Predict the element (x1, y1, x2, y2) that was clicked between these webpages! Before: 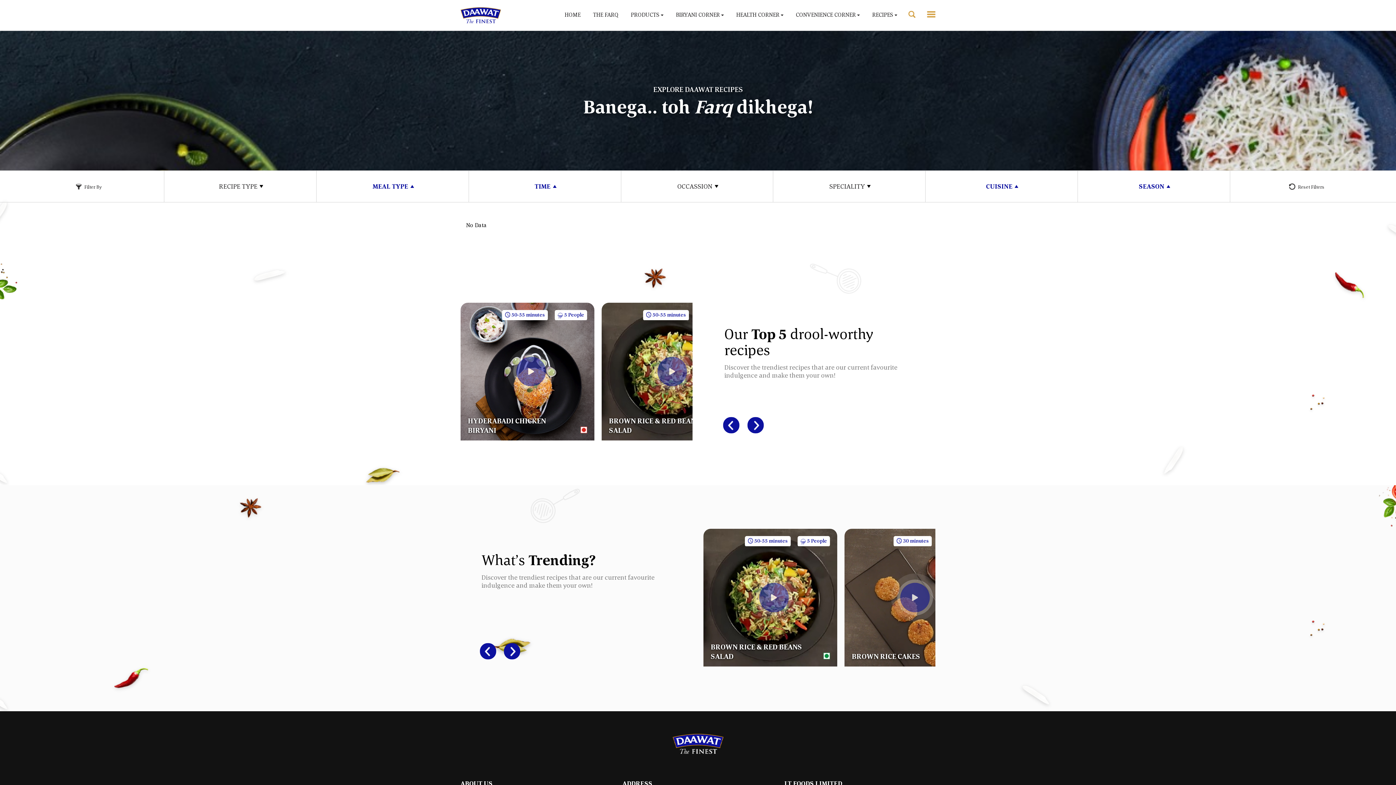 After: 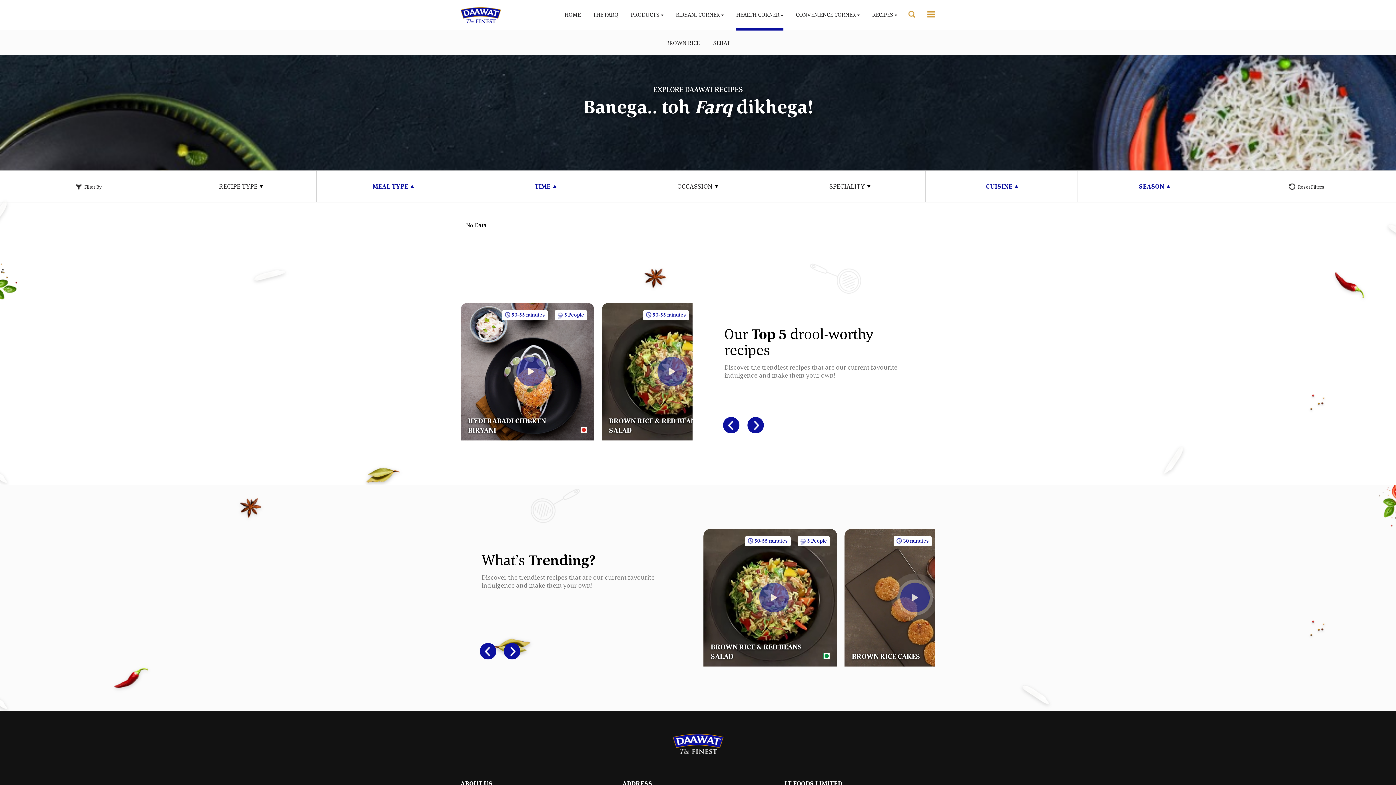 Action: label: HEALTH CORNER  bbox: (736, 7, 783, 21)